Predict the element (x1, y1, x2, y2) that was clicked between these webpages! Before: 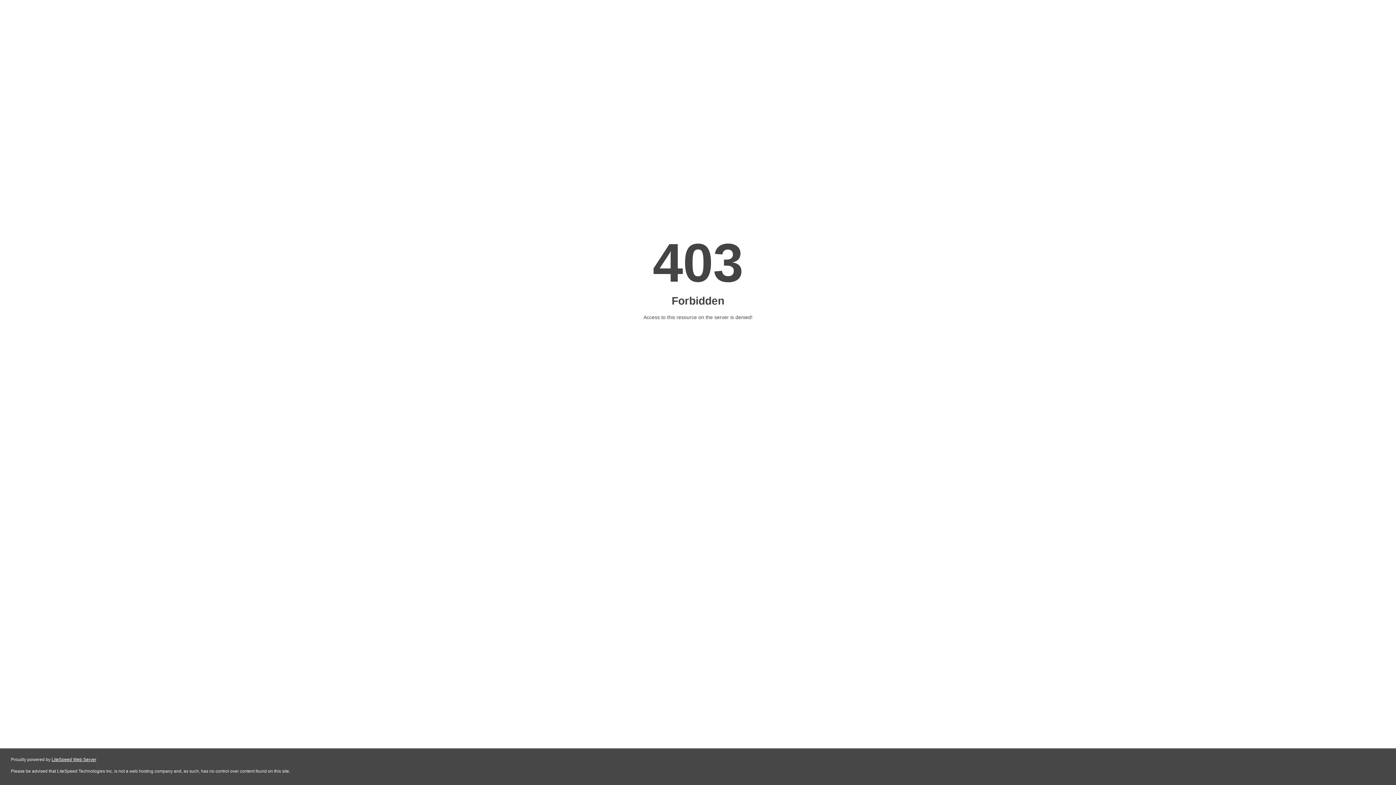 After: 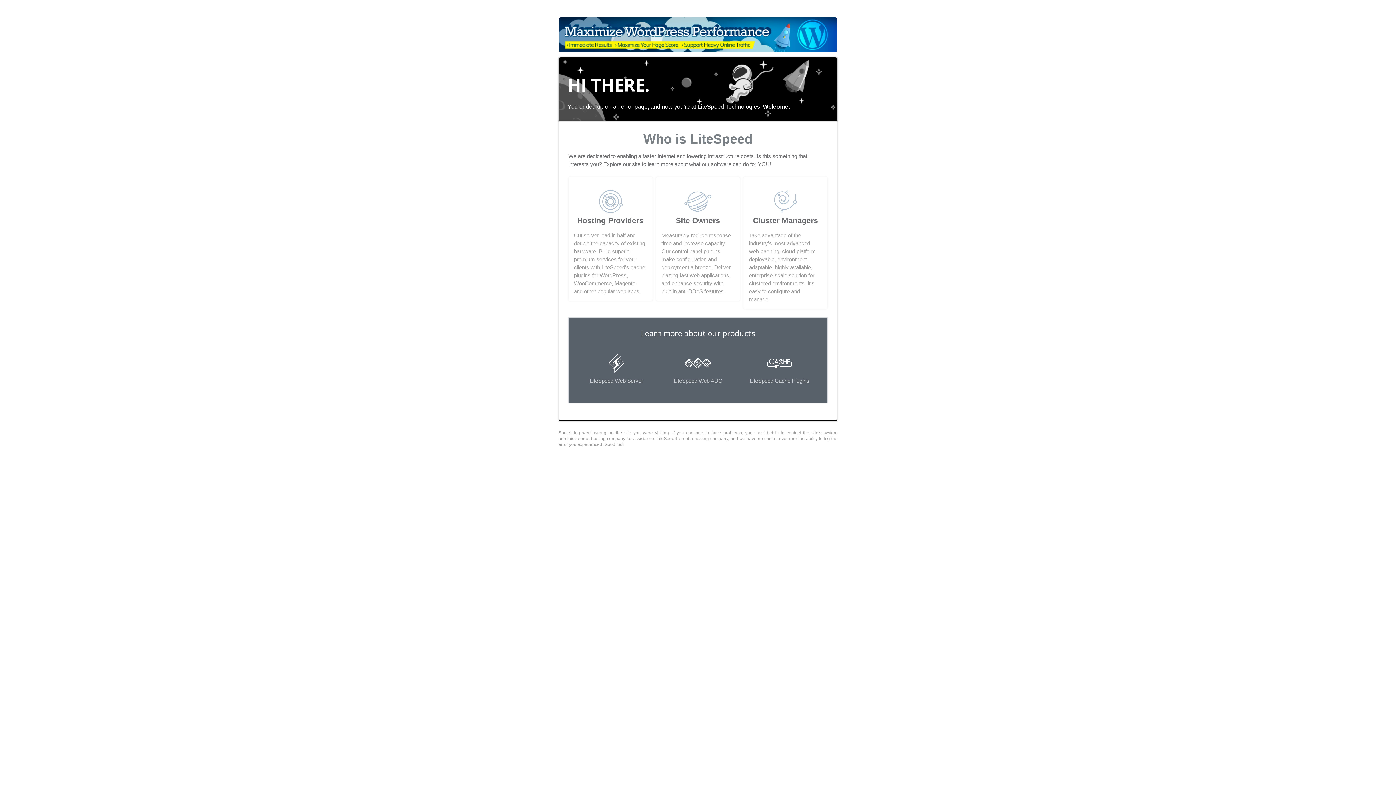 Action: bbox: (51, 757, 96, 762) label: LiteSpeed Web Server